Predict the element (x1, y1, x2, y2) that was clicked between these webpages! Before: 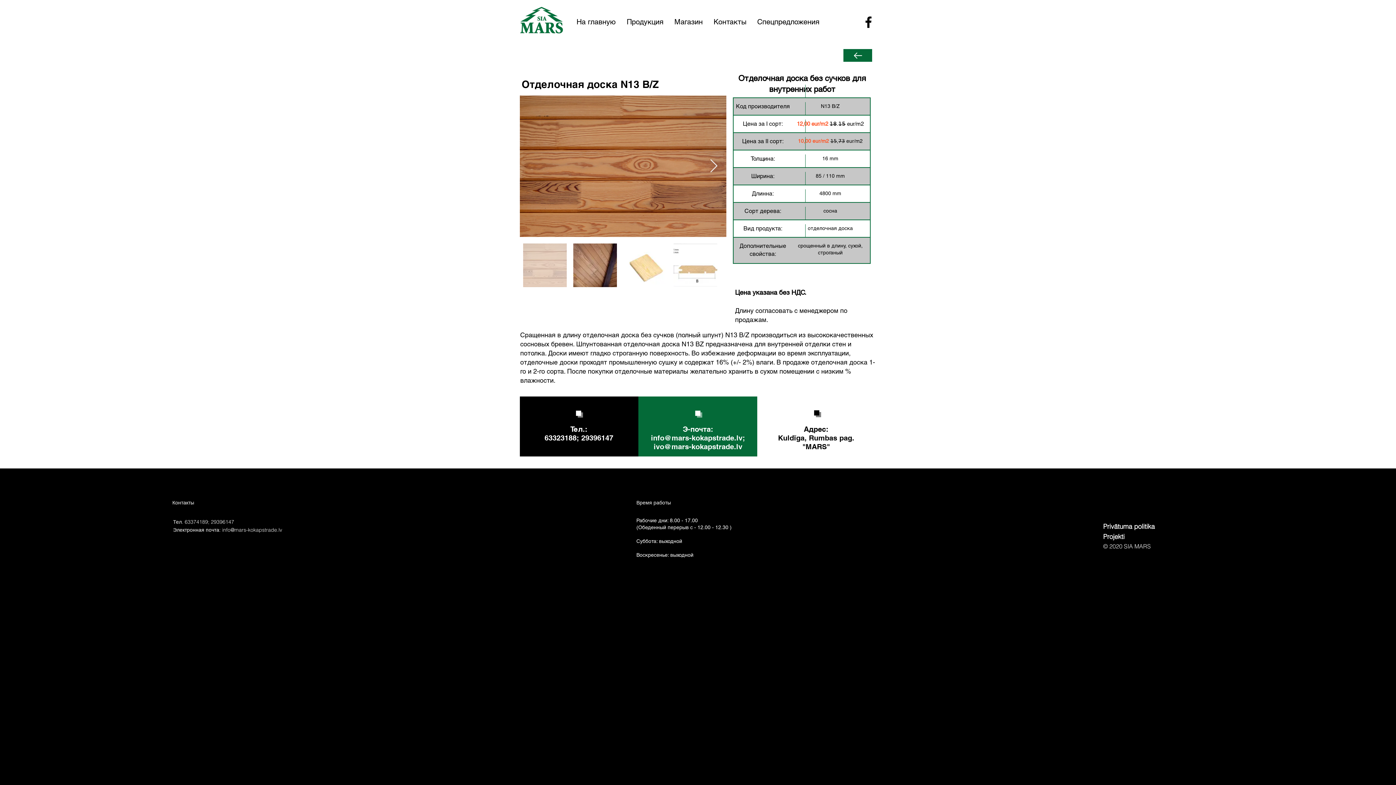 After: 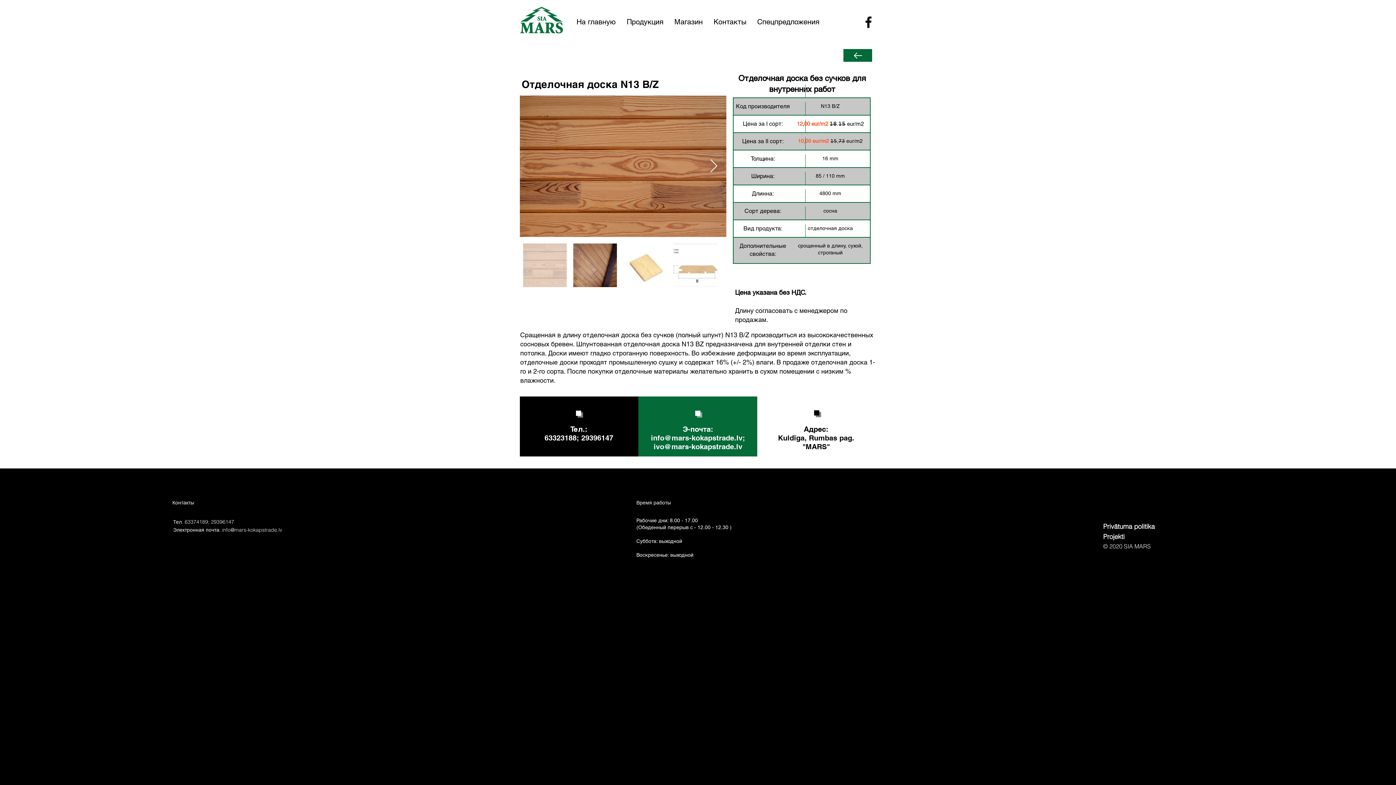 Action: label: Facebook bbox: (861, 14, 876, 29)